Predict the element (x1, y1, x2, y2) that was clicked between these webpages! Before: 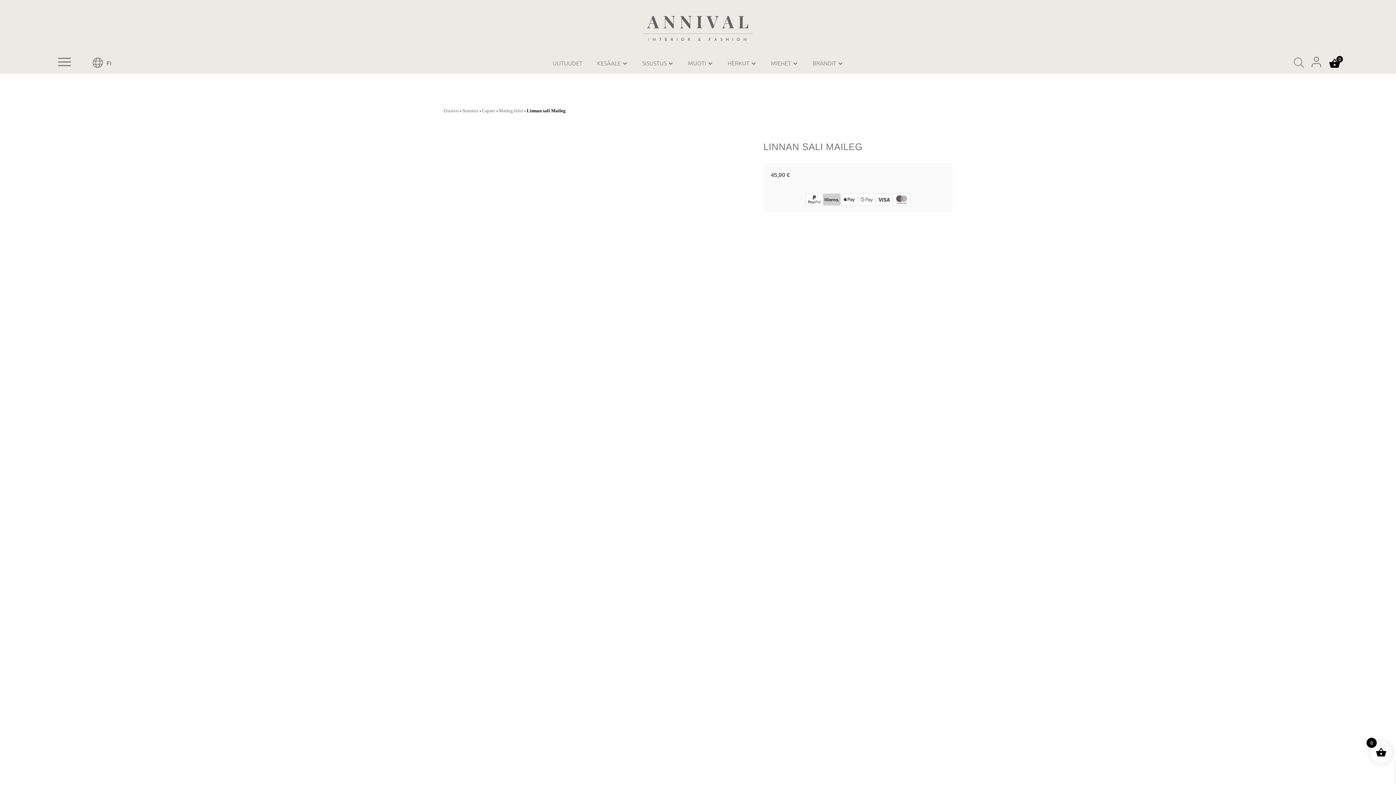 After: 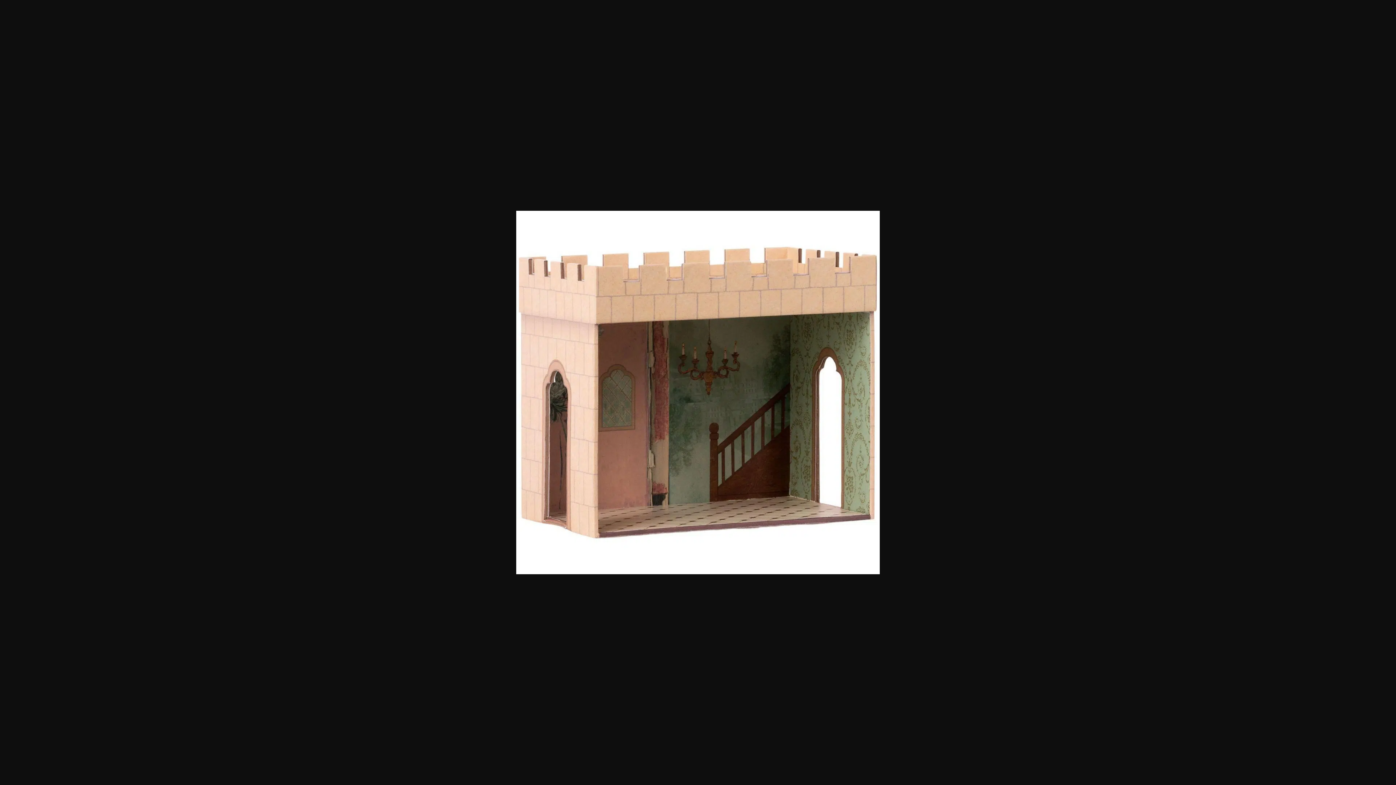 Action: bbox: (443, 569, 661, 787)